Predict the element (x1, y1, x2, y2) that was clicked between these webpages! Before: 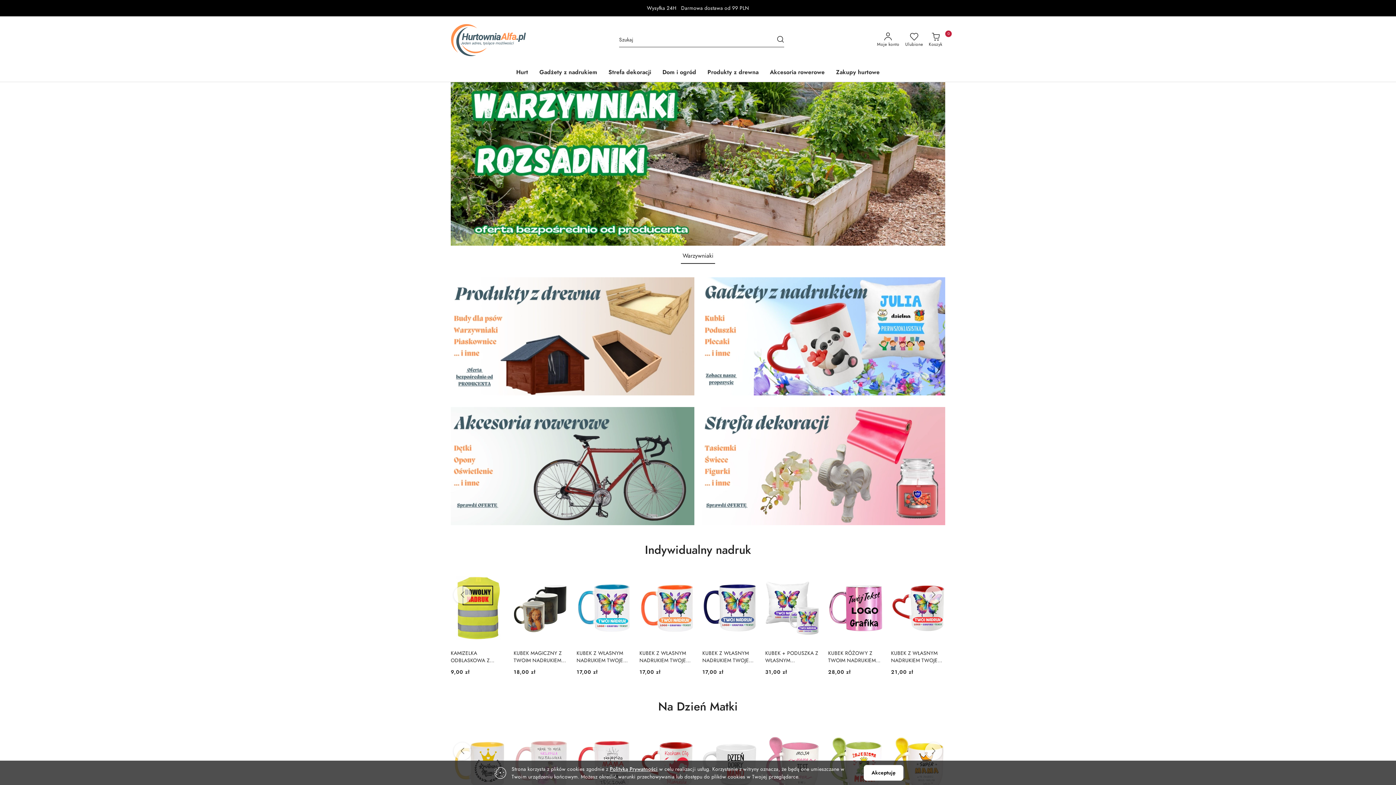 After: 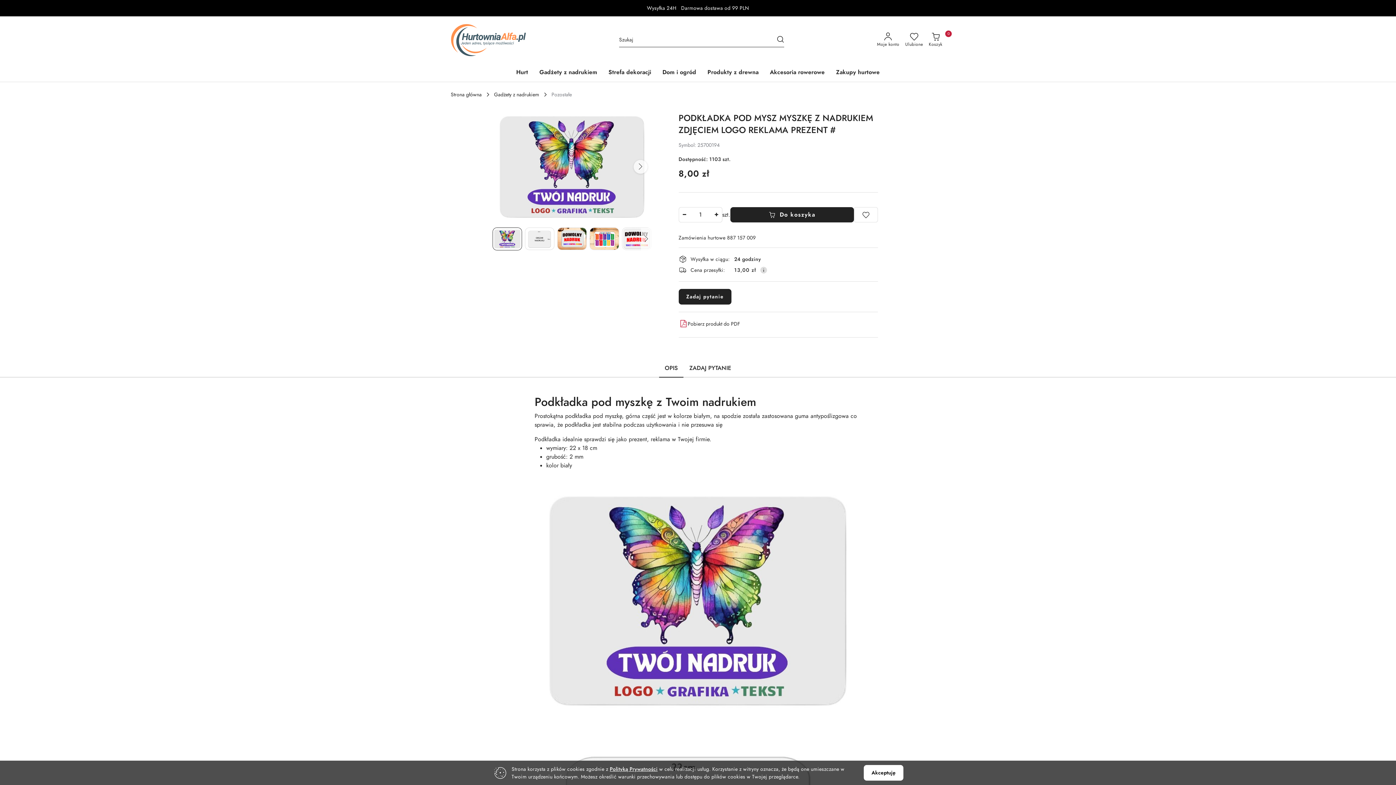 Action: bbox: (639, 650, 693, 664) label: PODKŁADKA POD MYSZ MYSZKĘ Z NADRUKIEM ZDJĘCIEM LOGO REKLAMA PREZENT #